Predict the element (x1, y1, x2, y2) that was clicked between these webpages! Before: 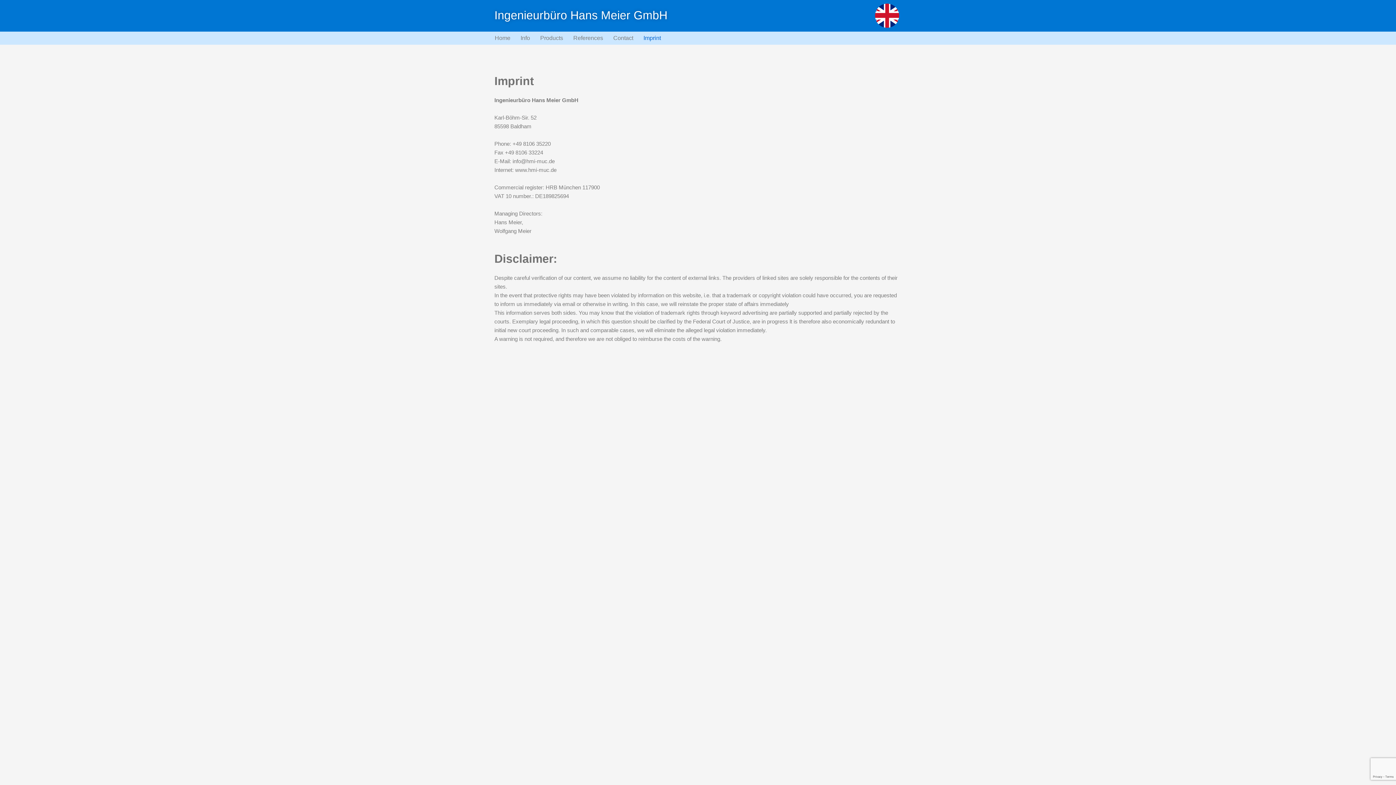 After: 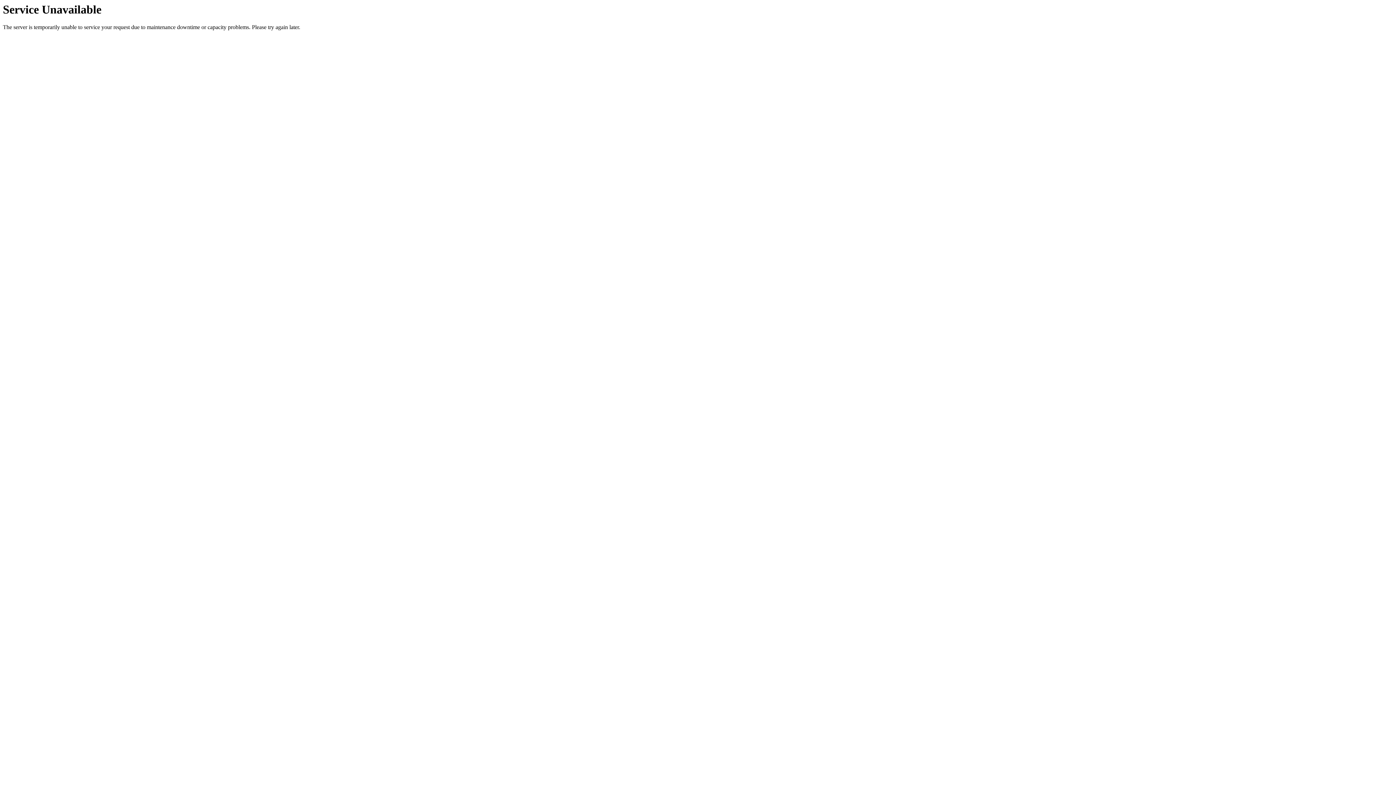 Action: label: Imprint bbox: (638, 35, 666, 41)